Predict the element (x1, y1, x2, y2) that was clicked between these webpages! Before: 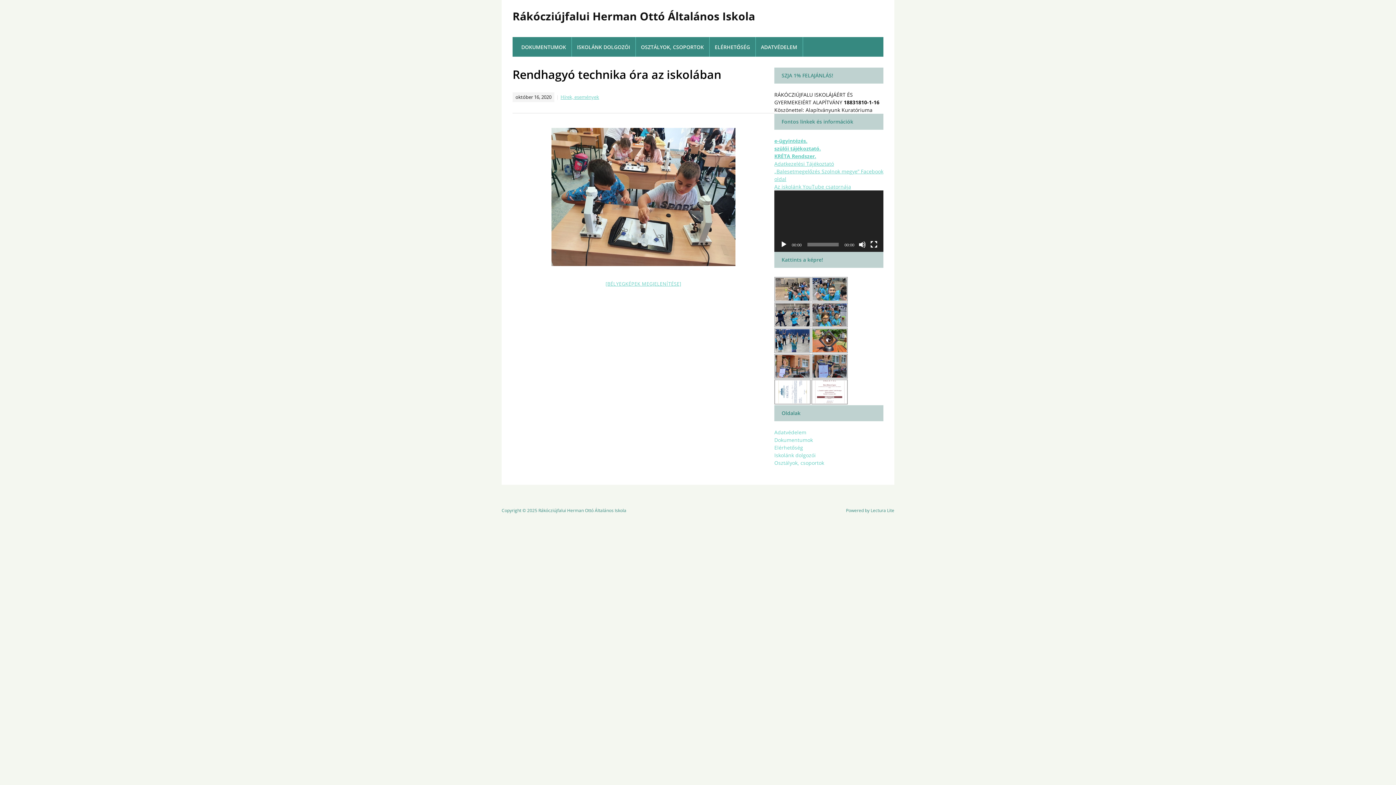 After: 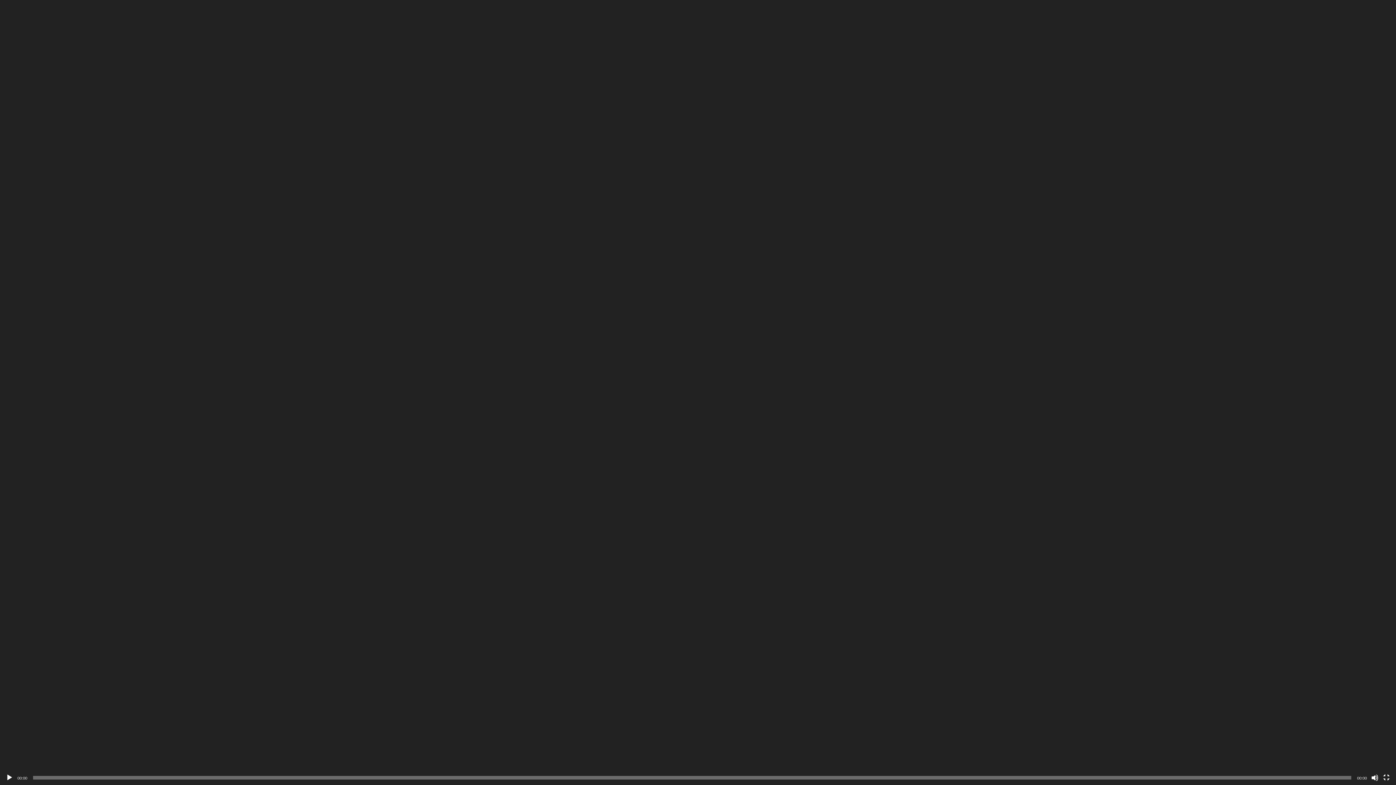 Action: bbox: (870, 241, 877, 248) label: Teljes képernyő